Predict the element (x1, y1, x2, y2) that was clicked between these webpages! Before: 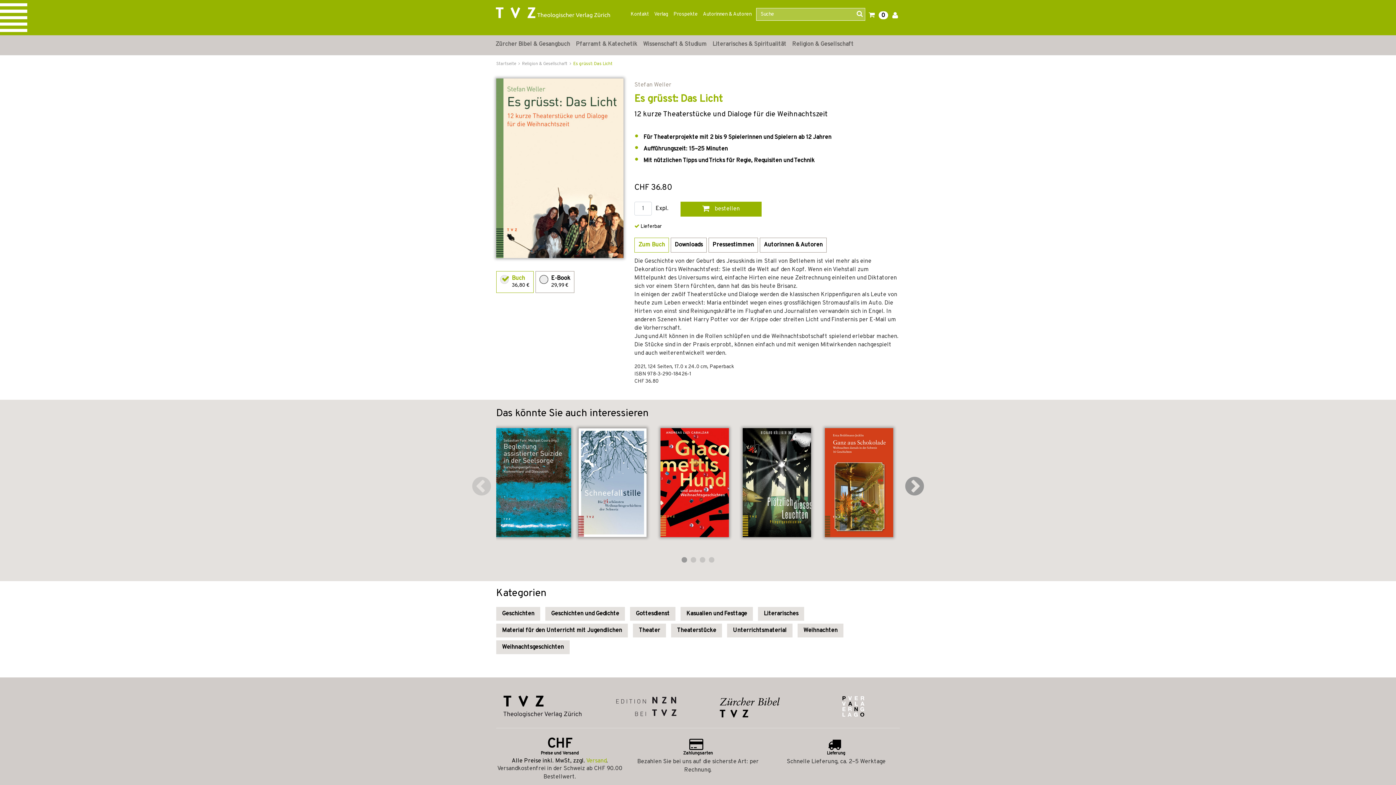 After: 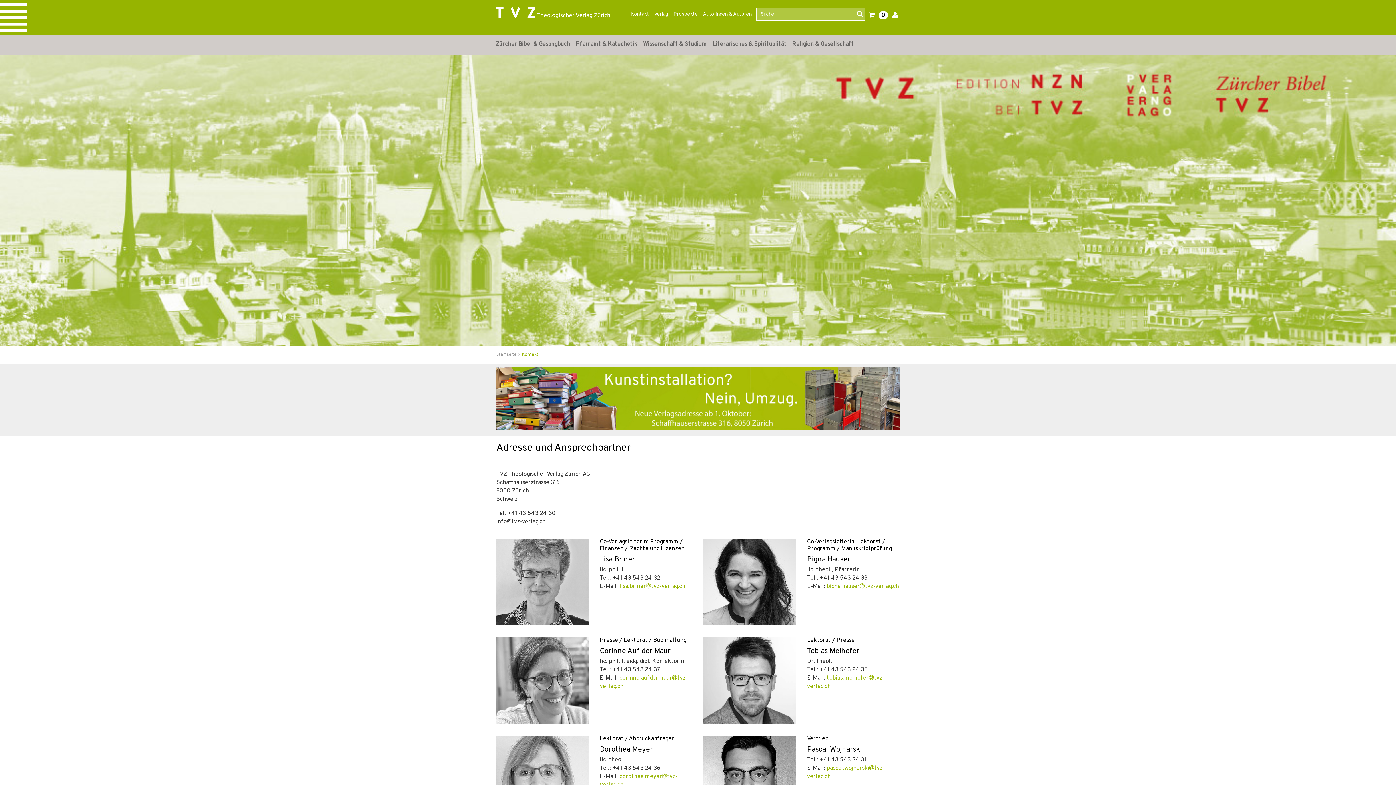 Action: bbox: (628, 5, 651, 23) label: Kontakt